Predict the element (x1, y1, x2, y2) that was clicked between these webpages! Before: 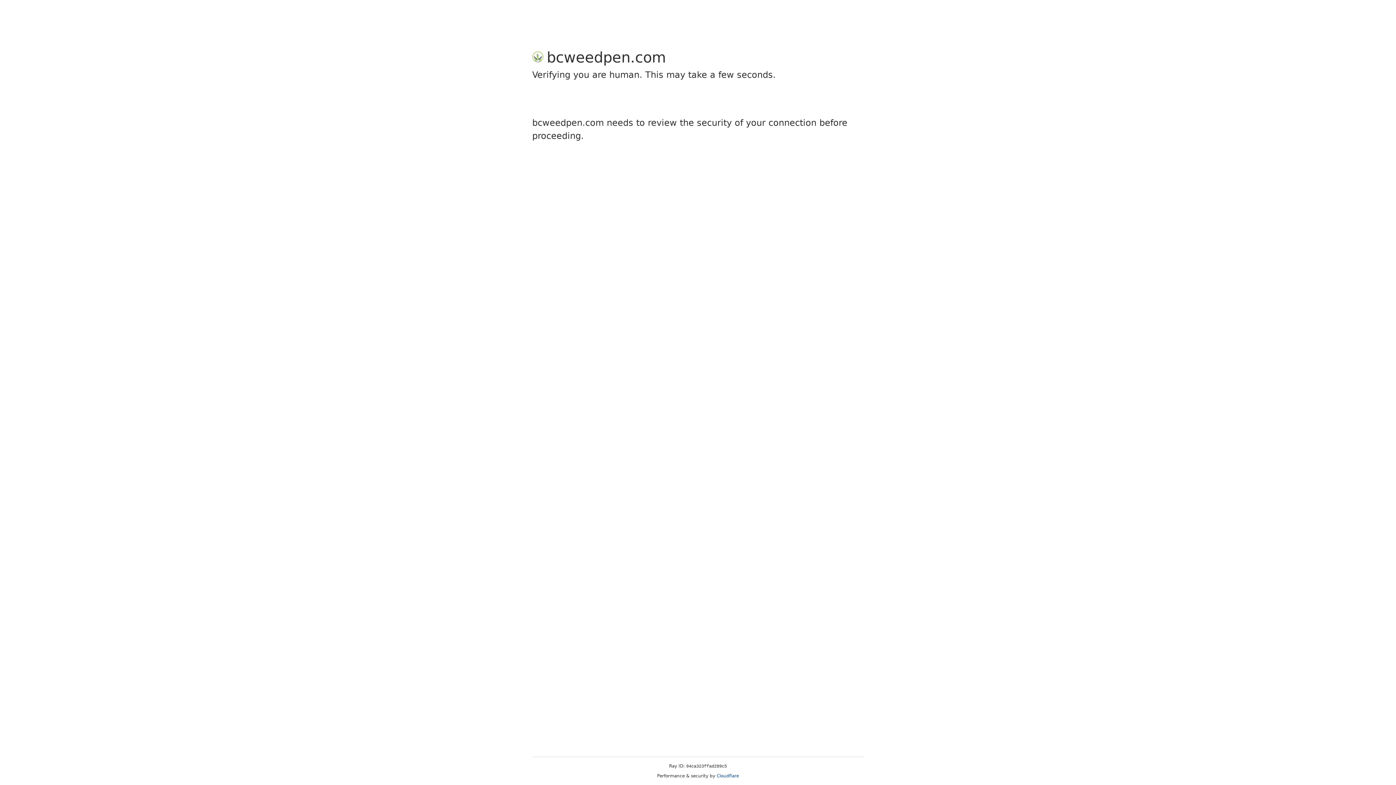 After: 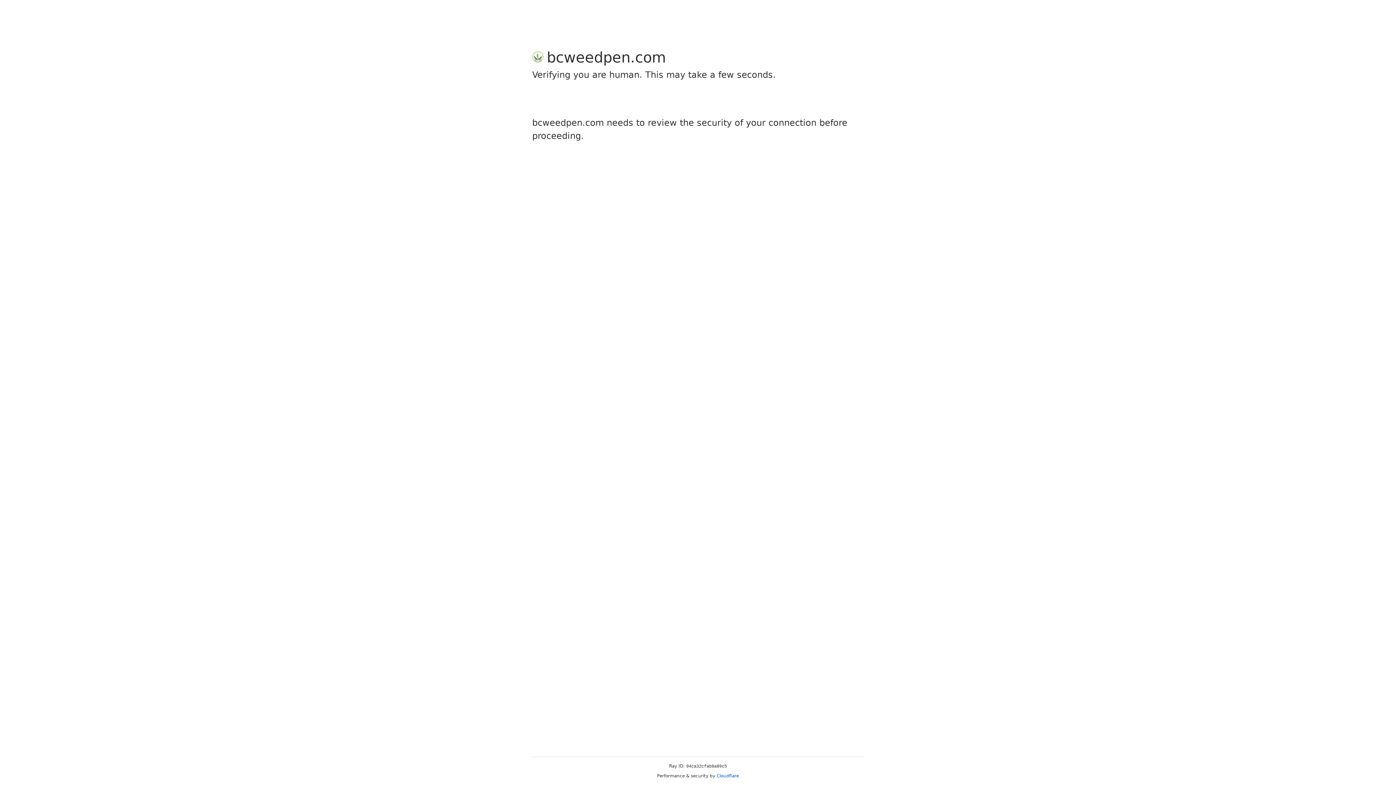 Action: label: Cloudflare bbox: (716, 773, 739, 778)